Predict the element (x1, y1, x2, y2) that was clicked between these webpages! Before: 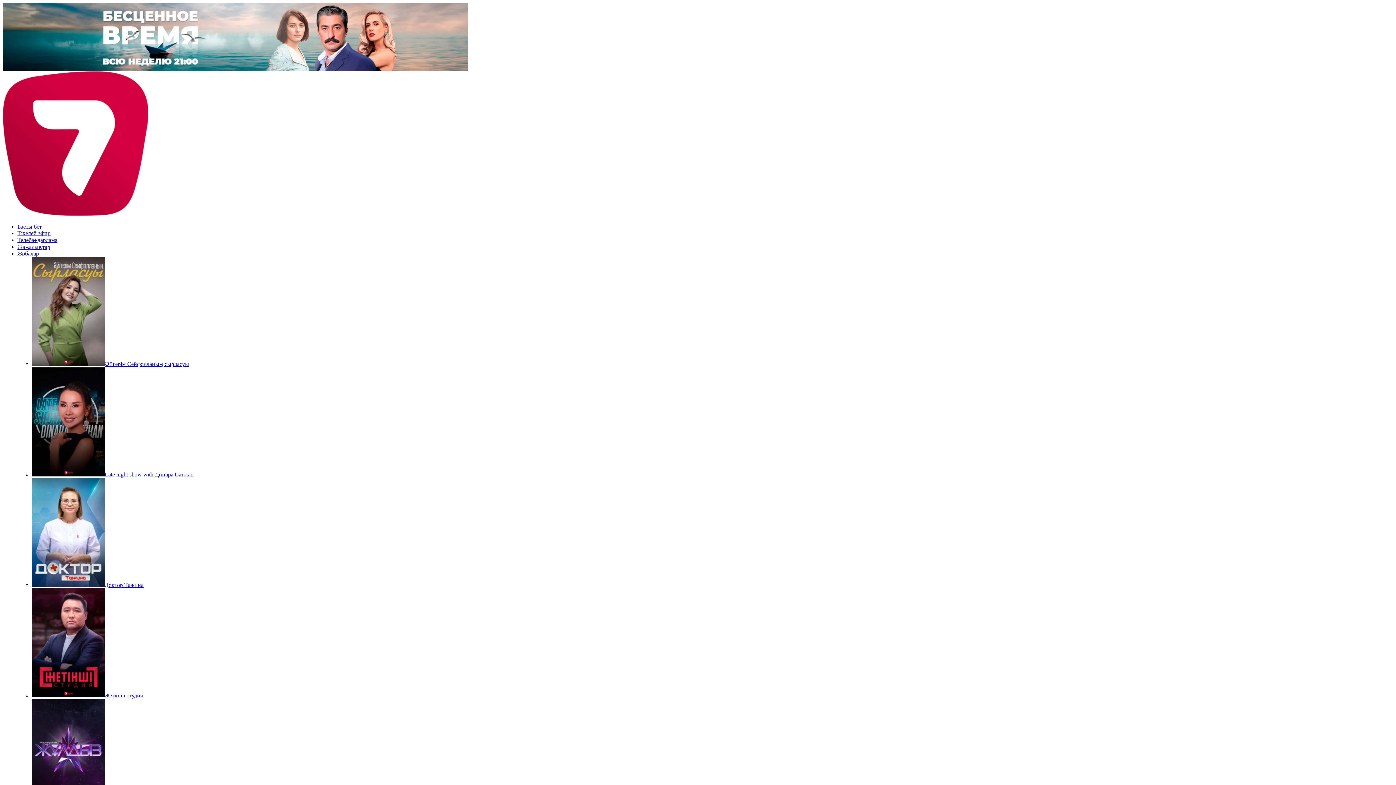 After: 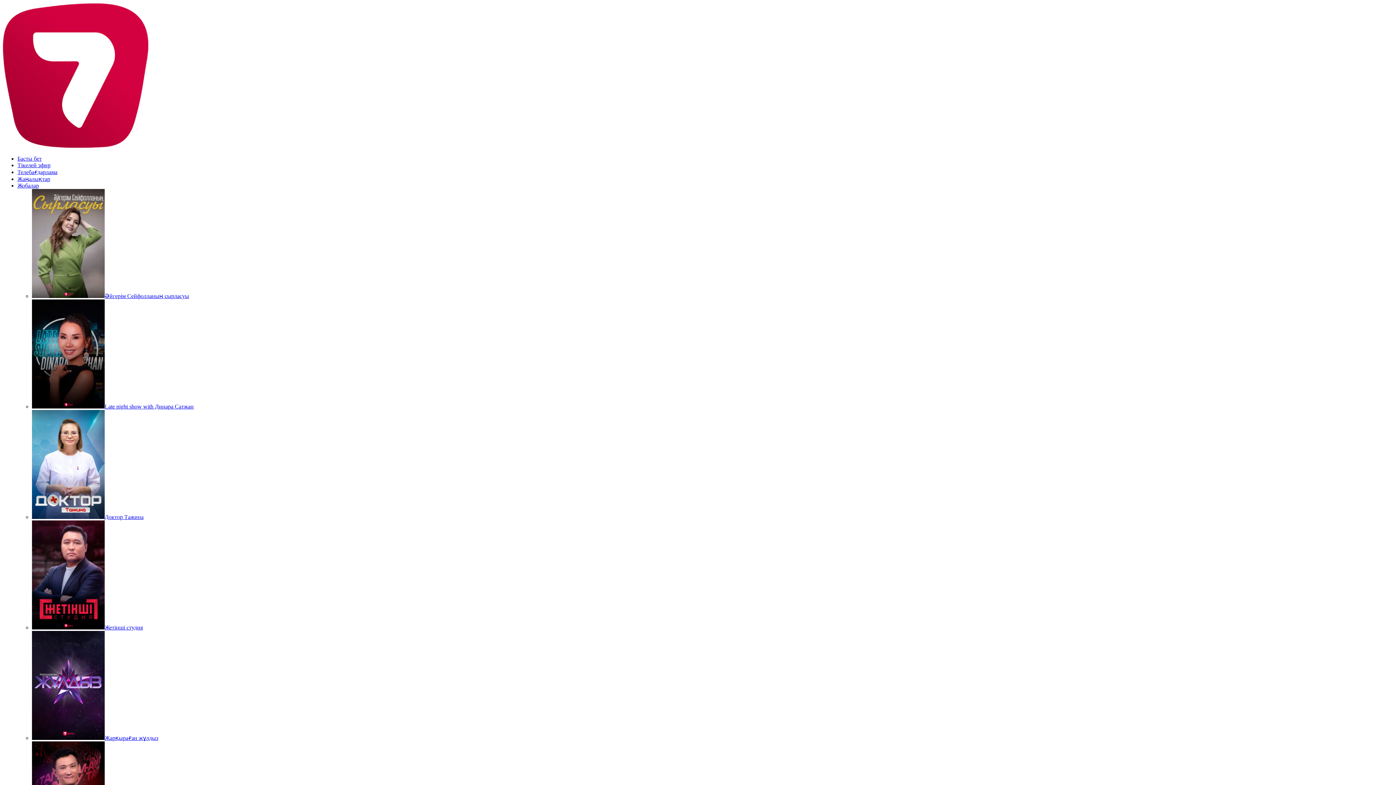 Action: label: Жаңалықтар bbox: (17, 244, 50, 250)